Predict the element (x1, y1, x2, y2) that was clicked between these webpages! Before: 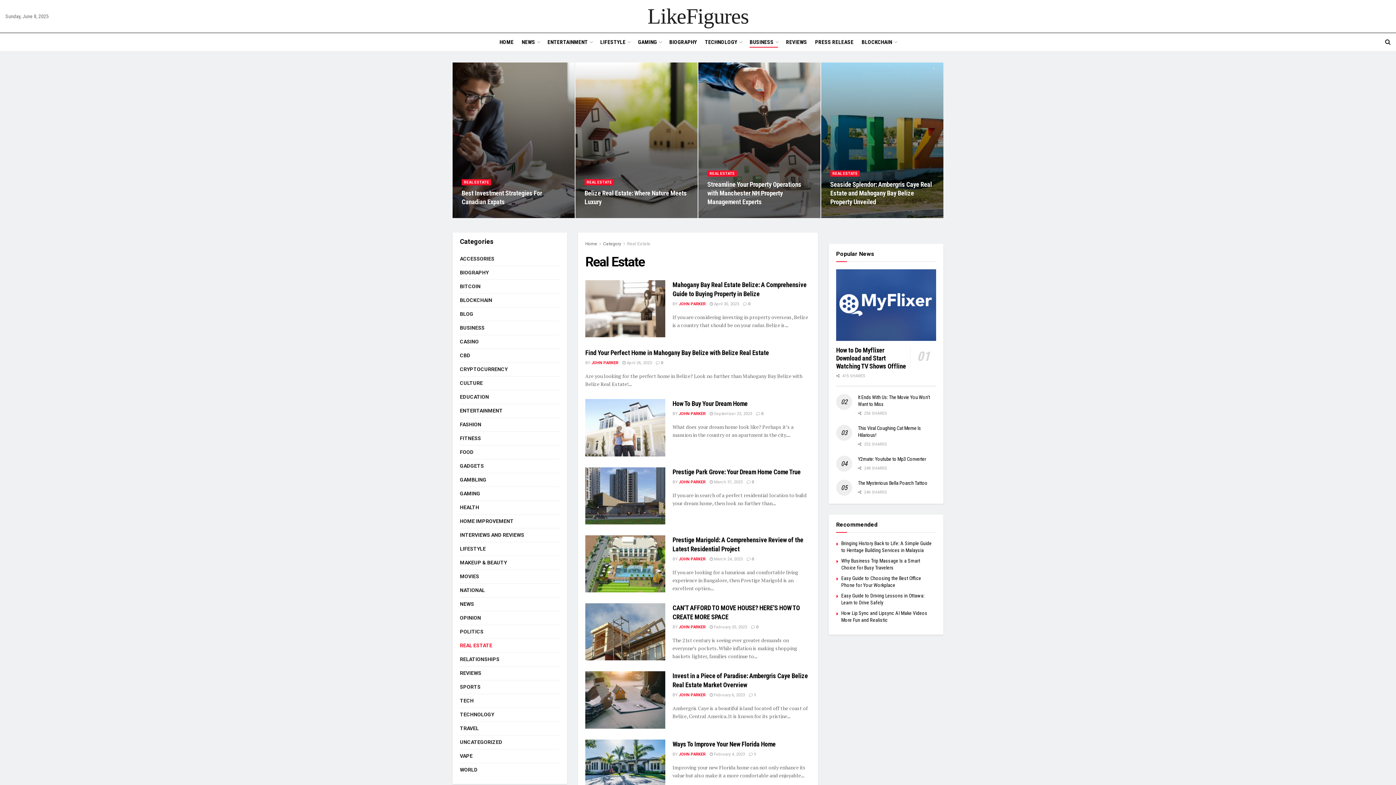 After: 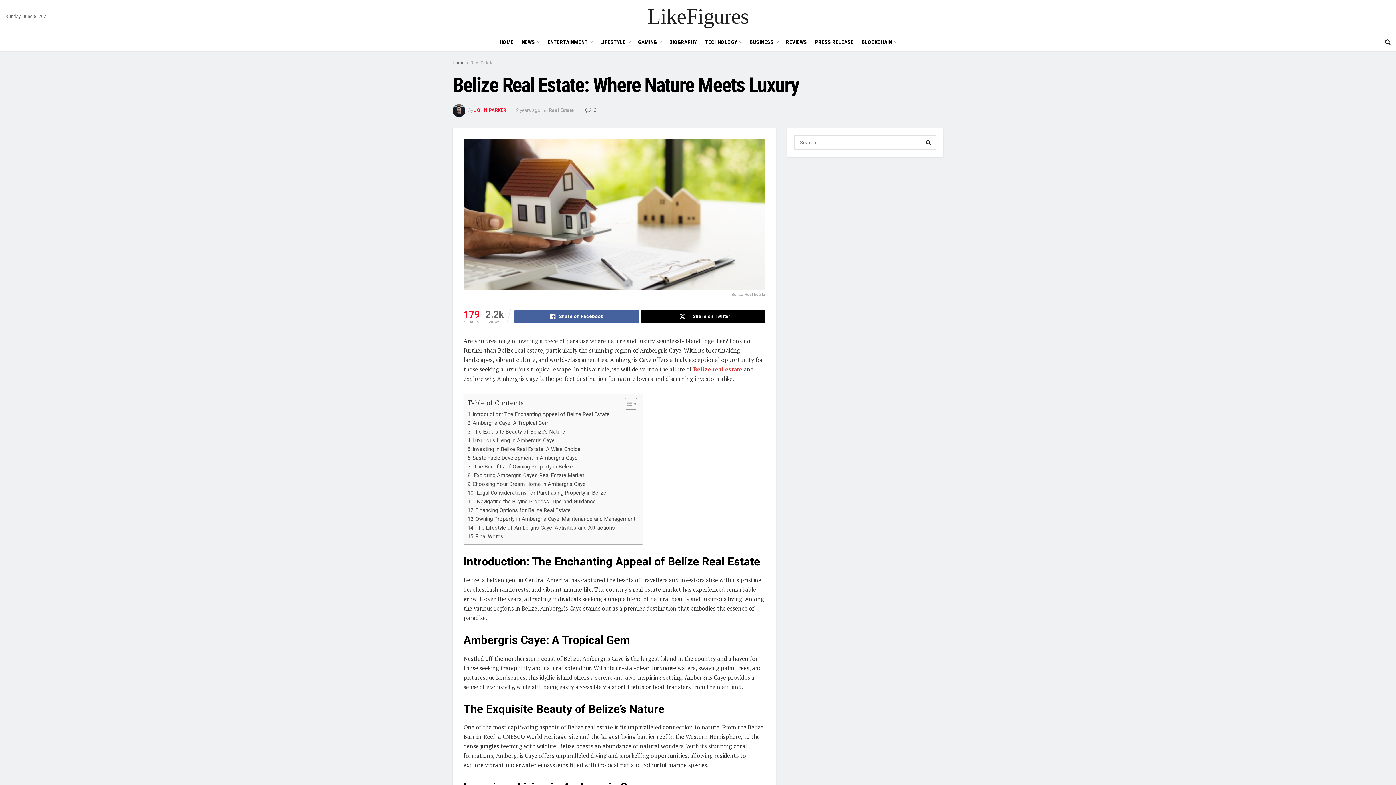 Action: label:  July 14, 2023 bbox: (584, 213, 613, 218)